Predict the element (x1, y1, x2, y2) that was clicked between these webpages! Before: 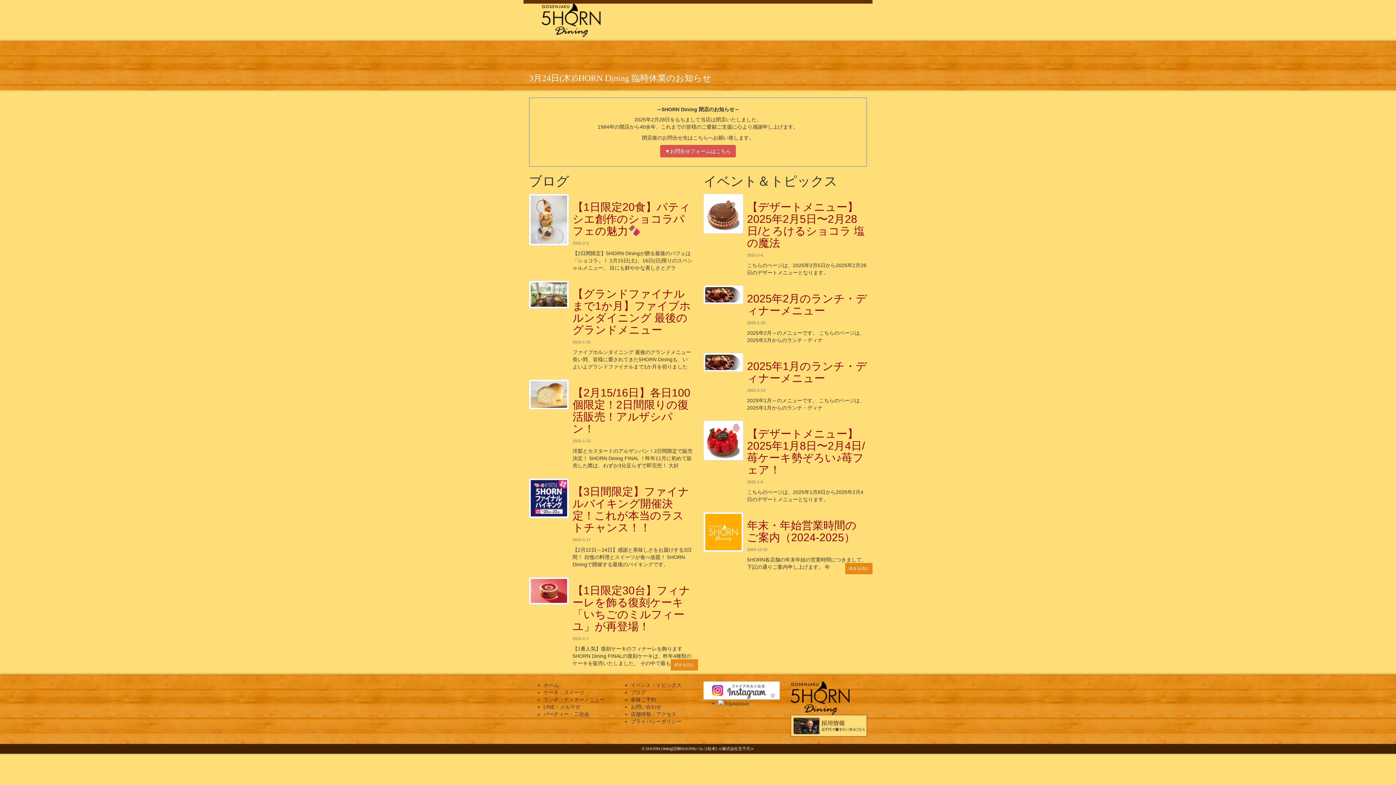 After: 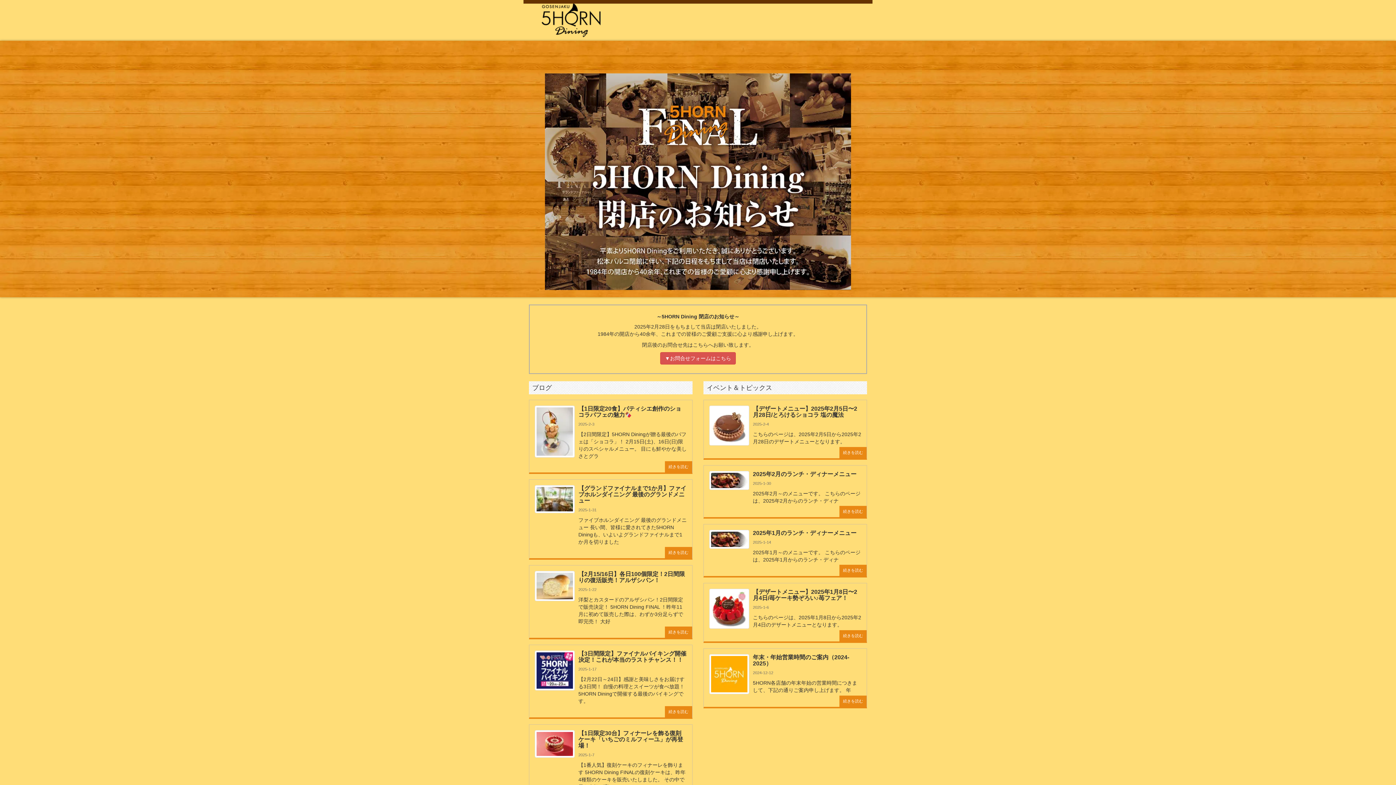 Action: bbox: (790, 695, 849, 700)